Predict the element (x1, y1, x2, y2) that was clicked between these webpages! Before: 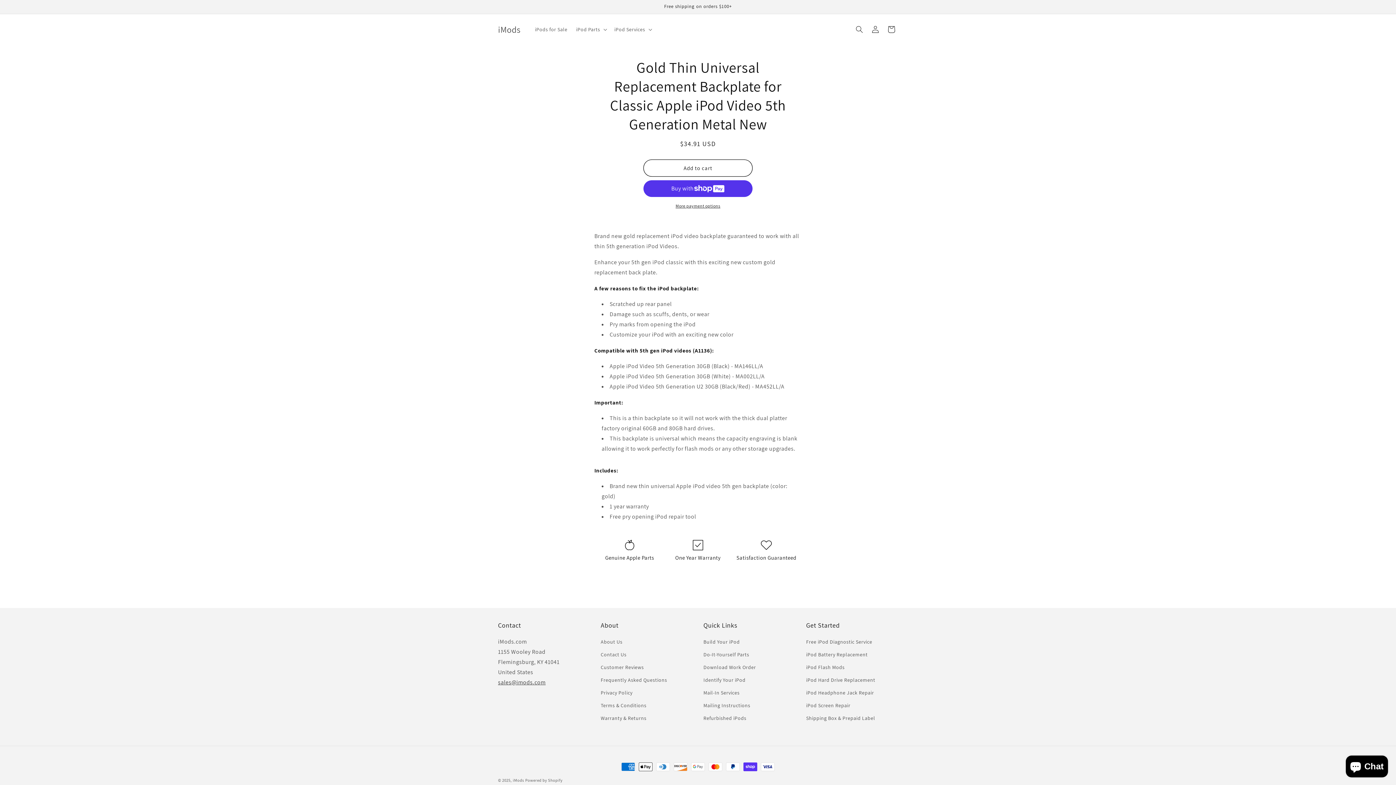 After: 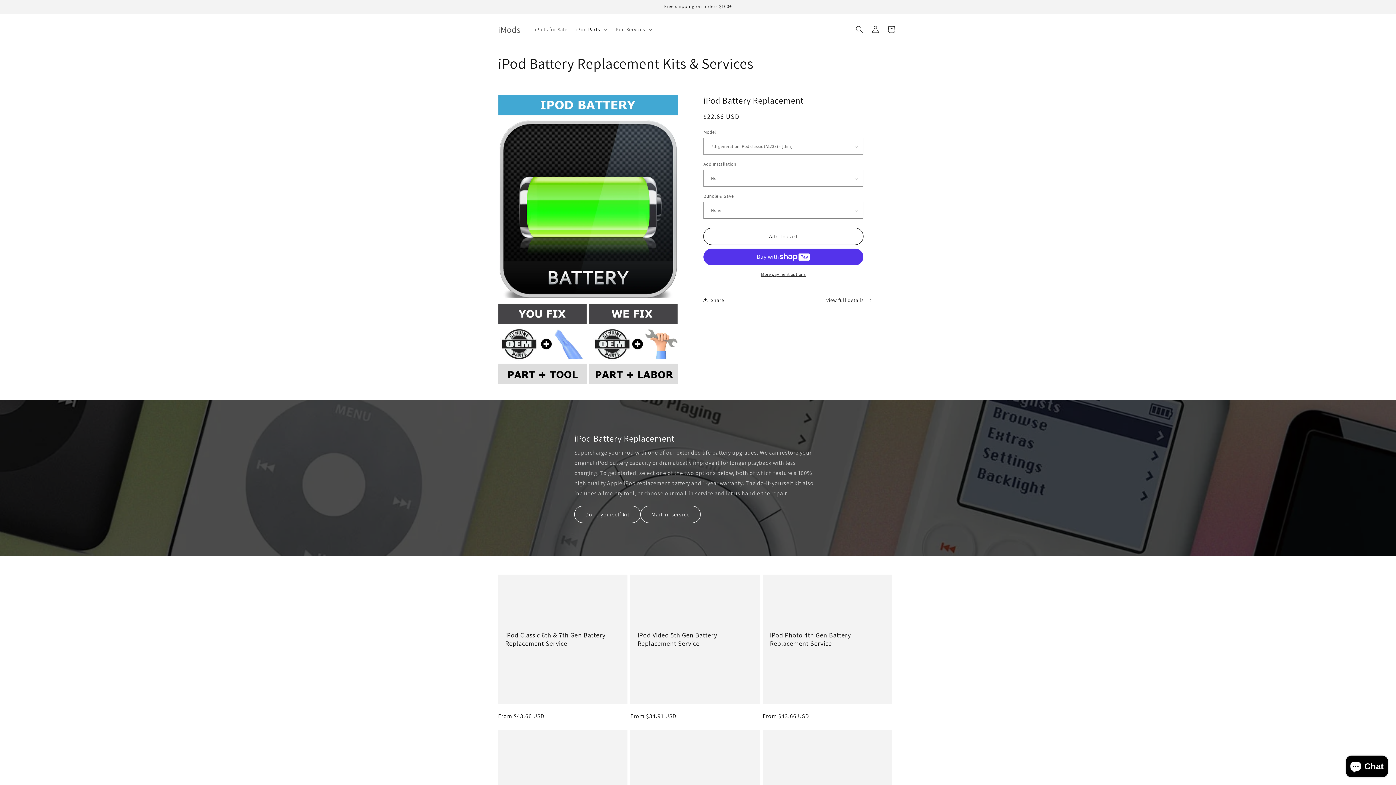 Action: label: iPod Battery Replacement bbox: (806, 648, 867, 661)